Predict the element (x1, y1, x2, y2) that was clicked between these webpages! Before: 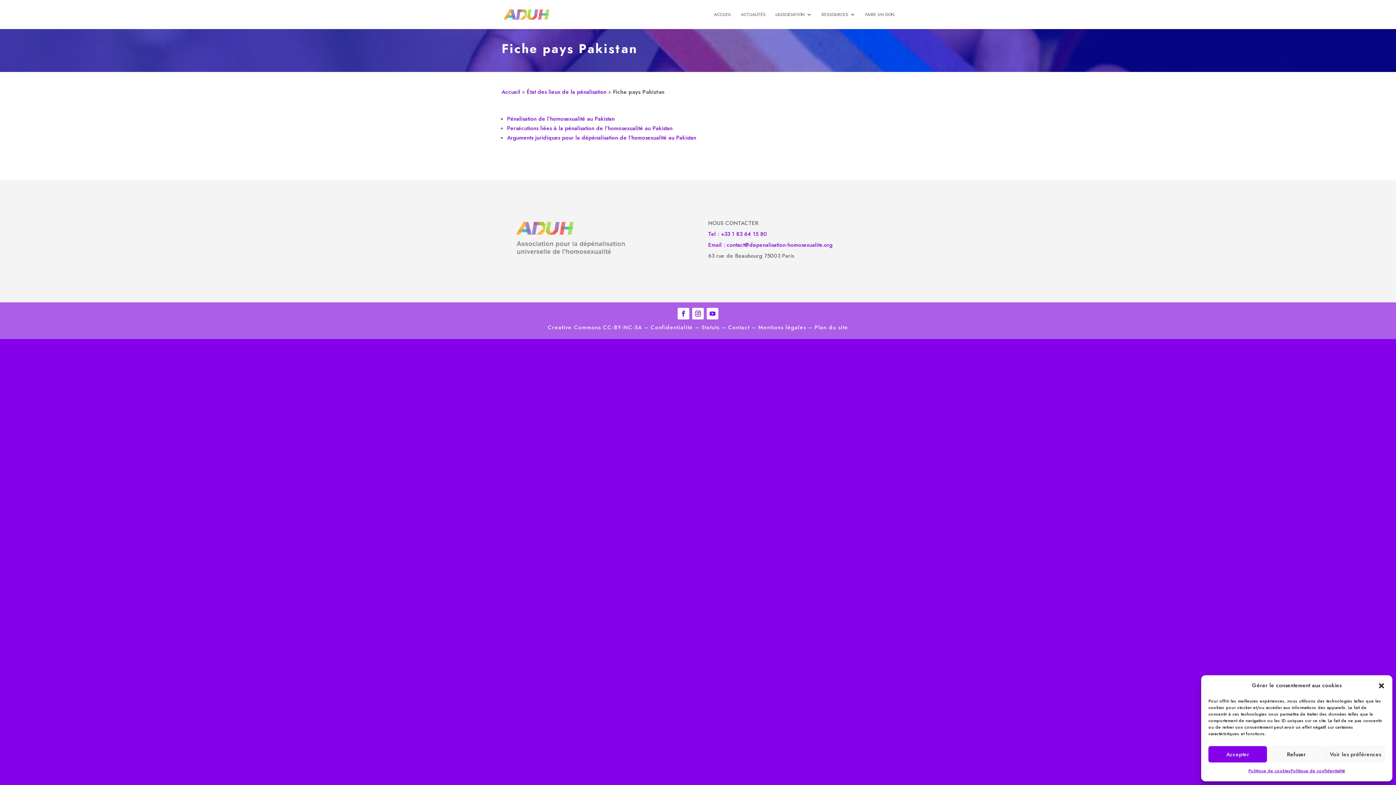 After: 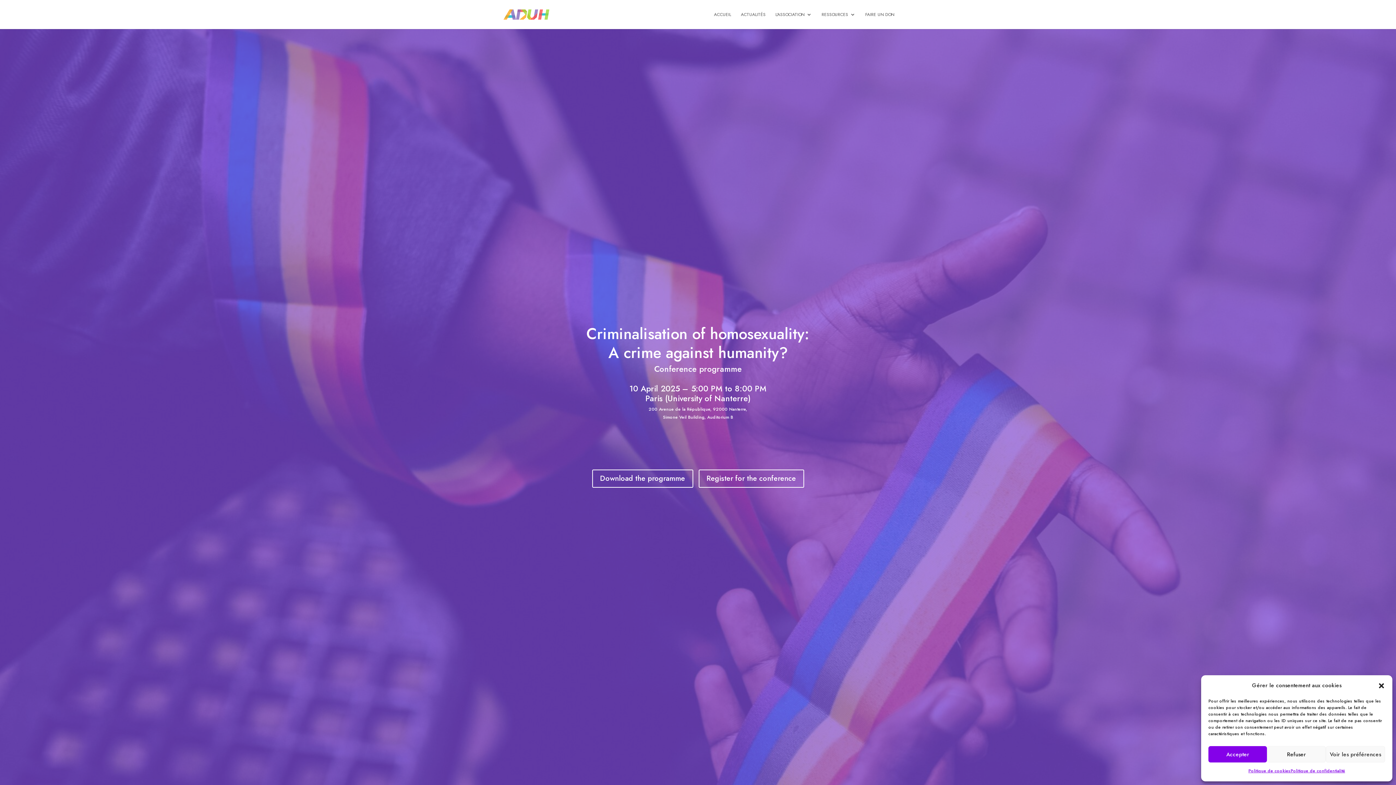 Action: label: Plan du site bbox: (814, 323, 848, 331)